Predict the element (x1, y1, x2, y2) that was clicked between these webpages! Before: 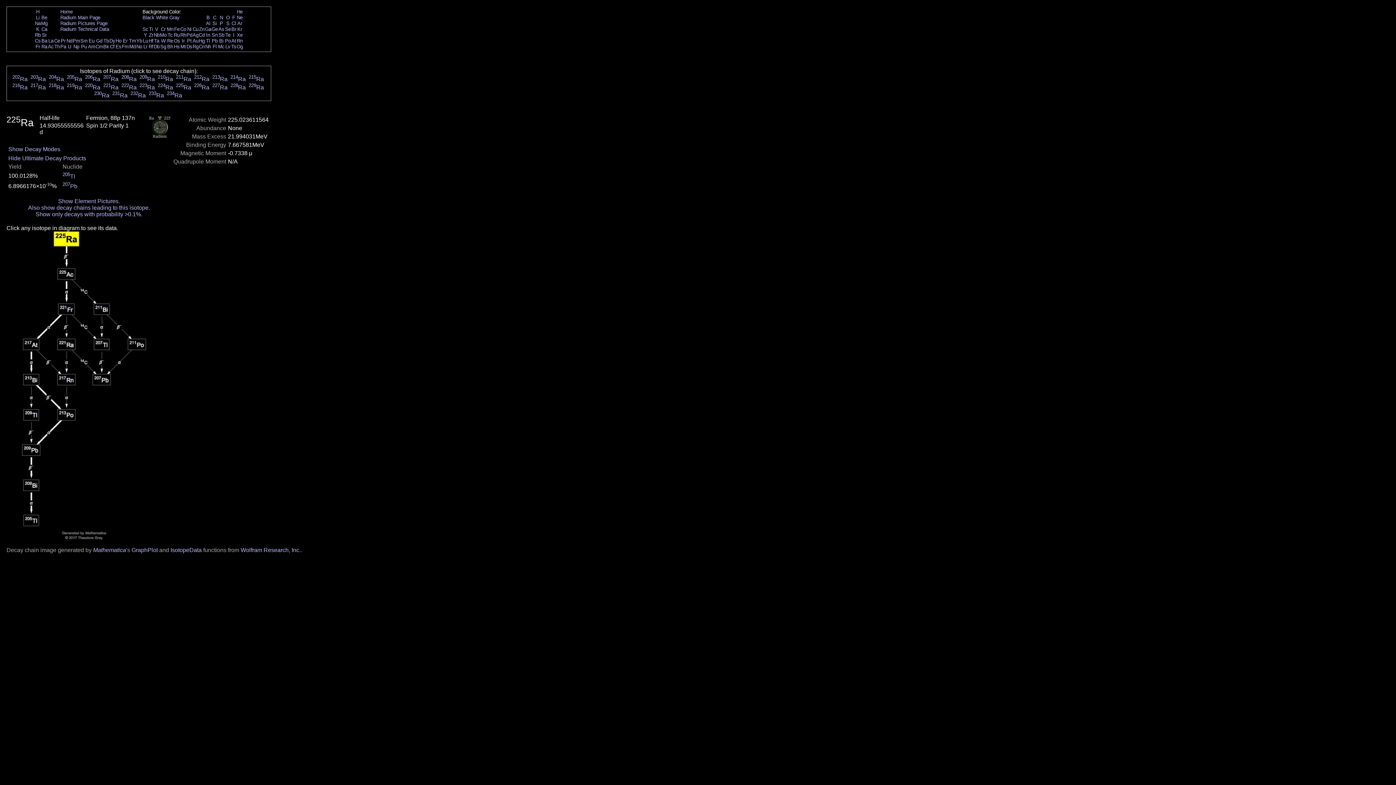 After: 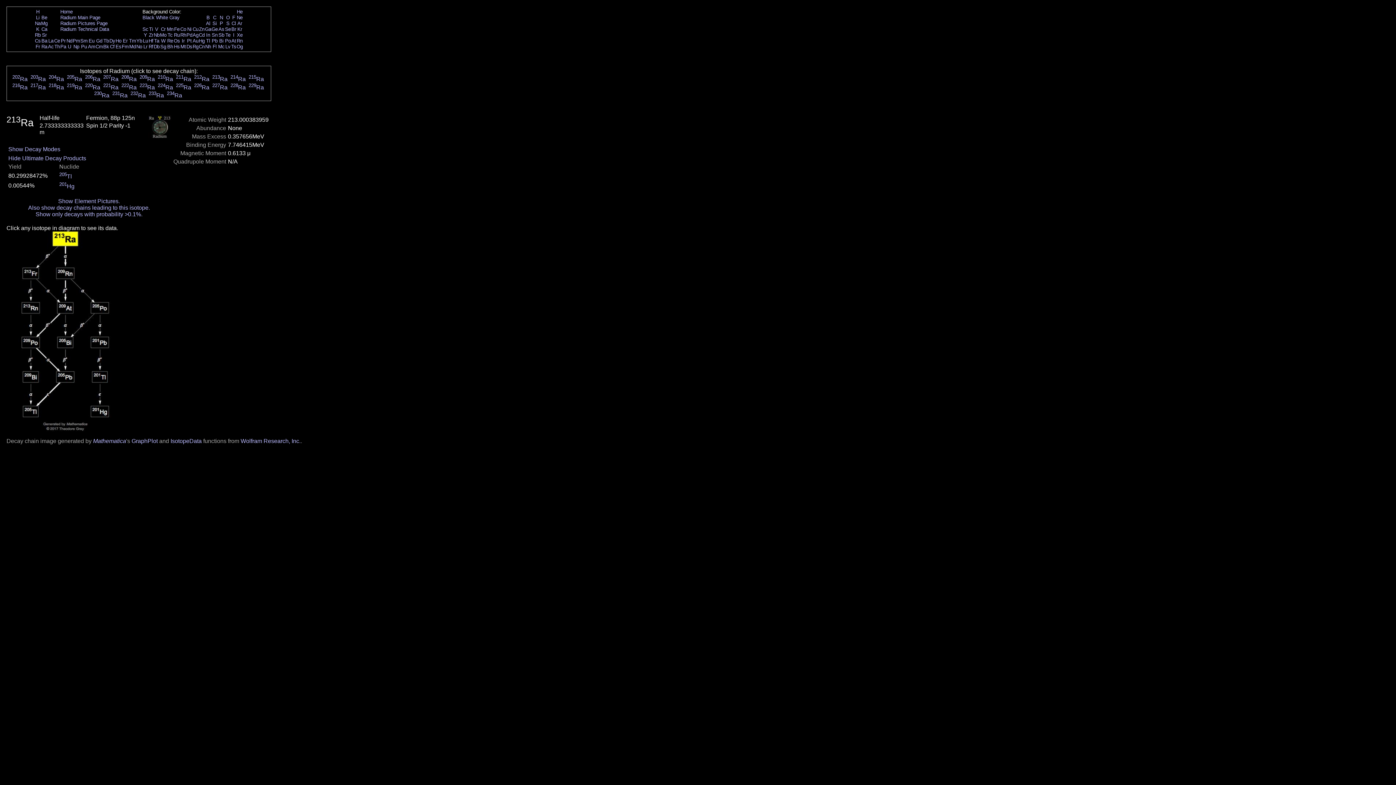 Action: bbox: (212, 76, 227, 82) label: 213Ra